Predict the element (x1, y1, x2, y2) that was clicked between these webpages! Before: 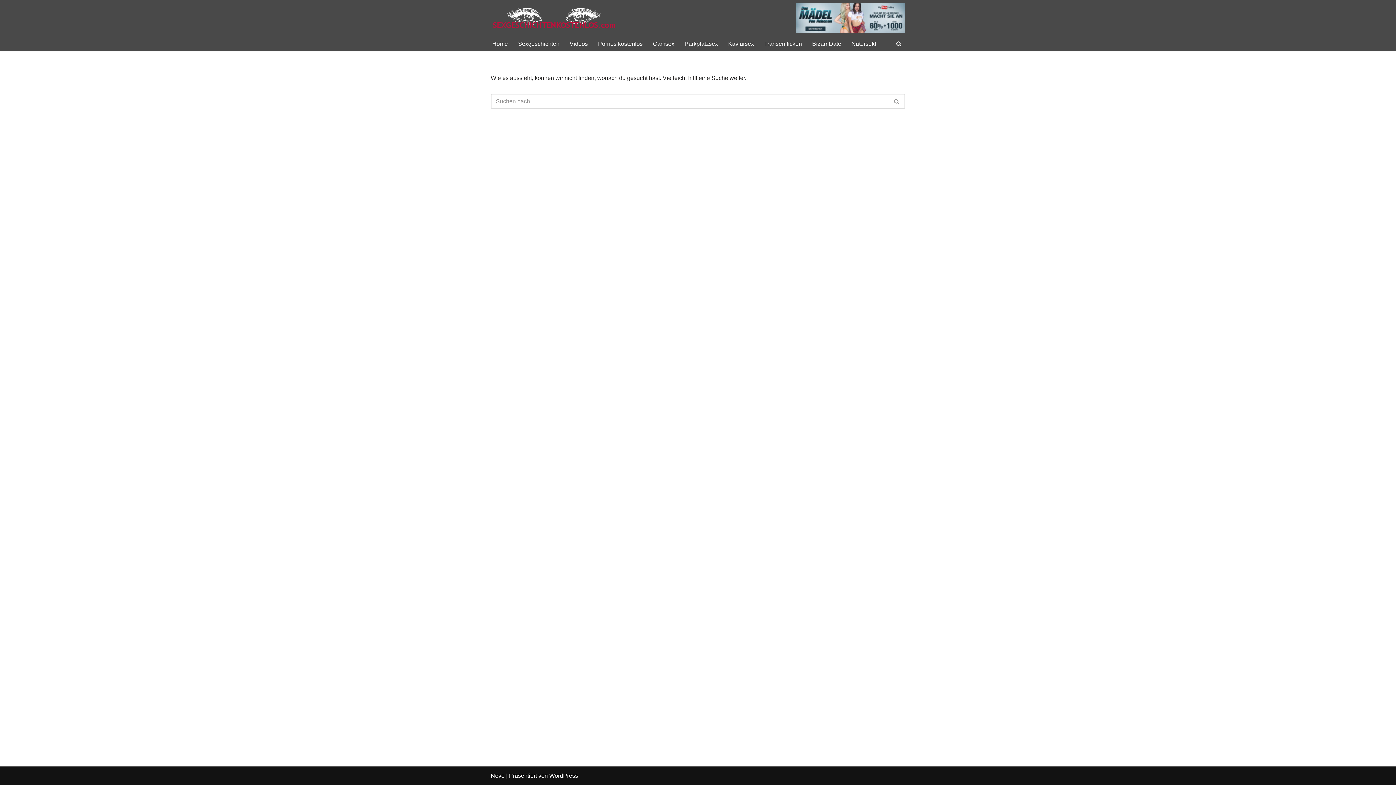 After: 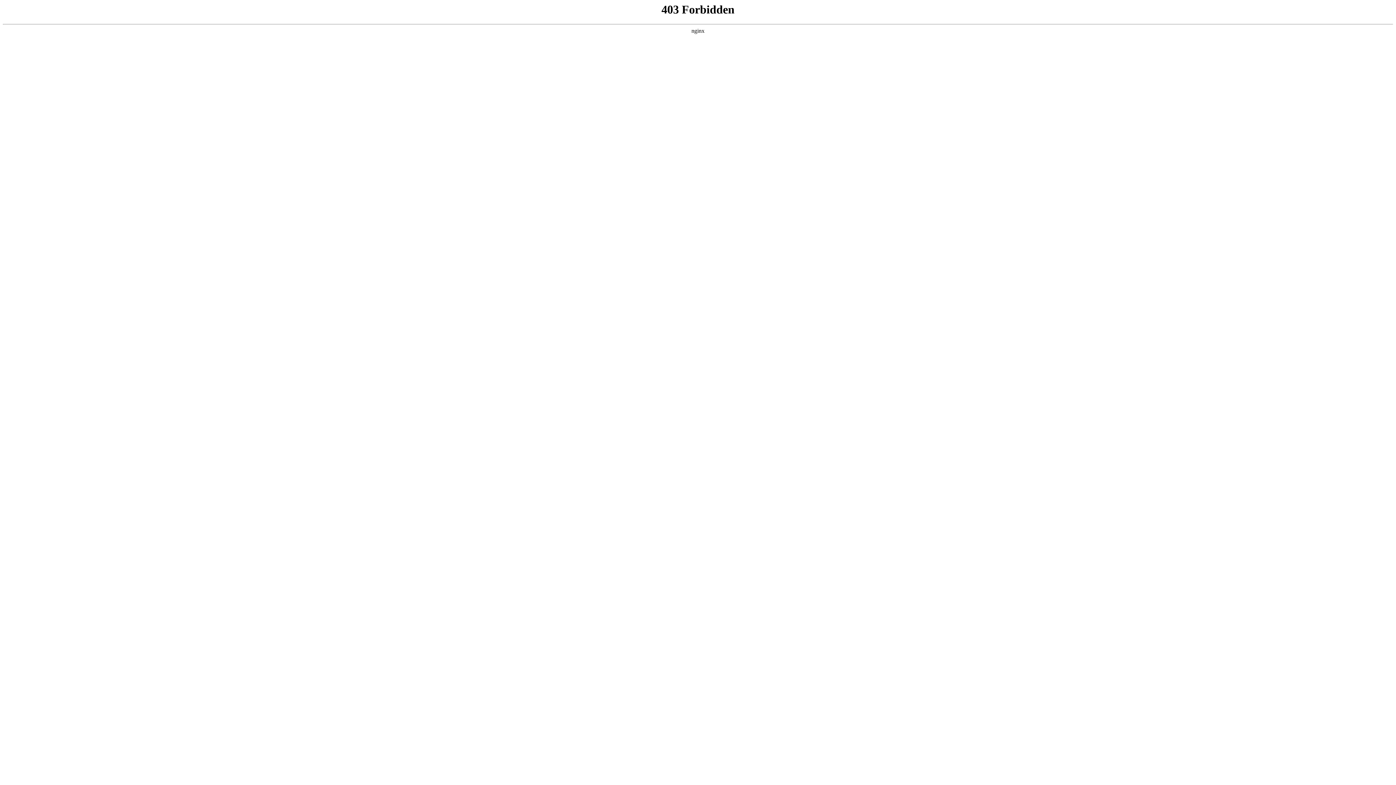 Action: label: WordPress bbox: (549, 773, 578, 779)